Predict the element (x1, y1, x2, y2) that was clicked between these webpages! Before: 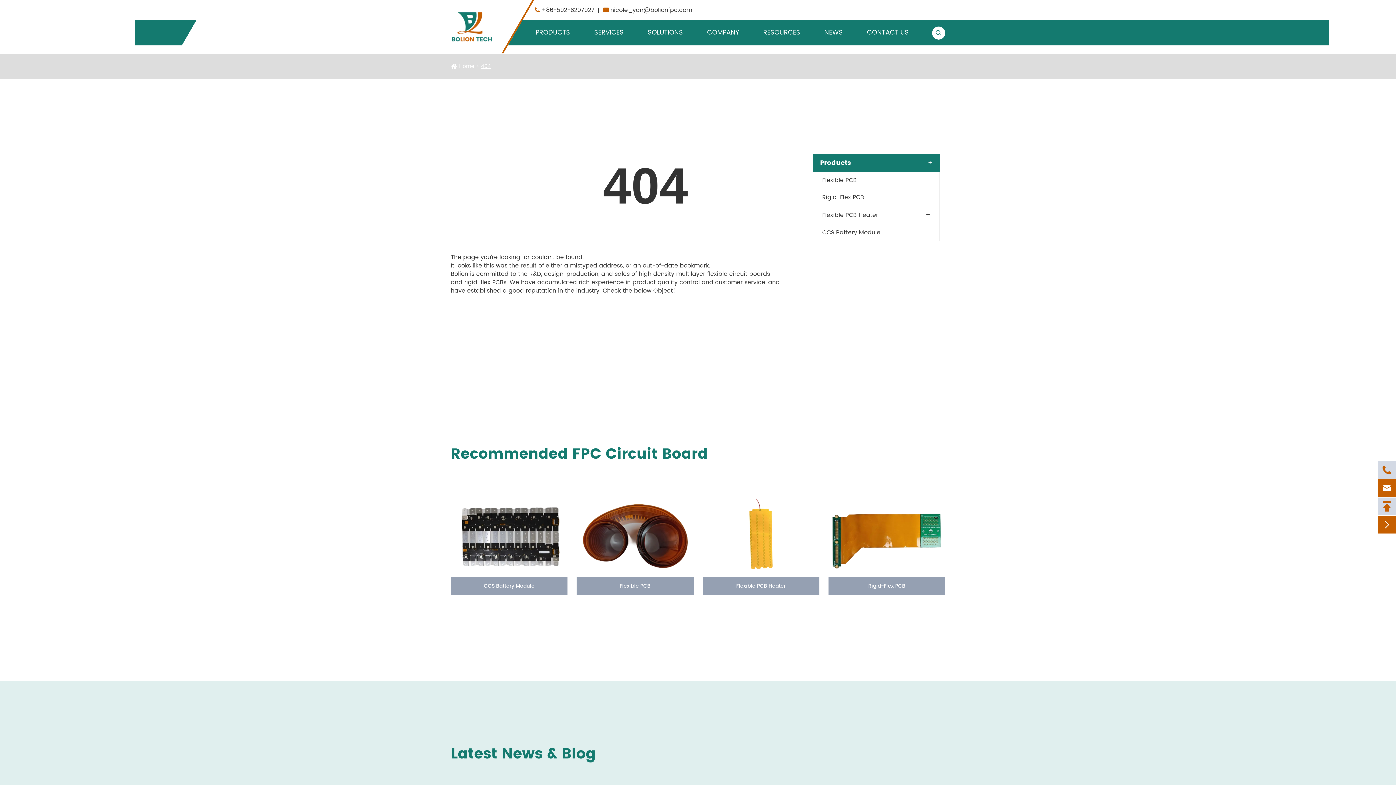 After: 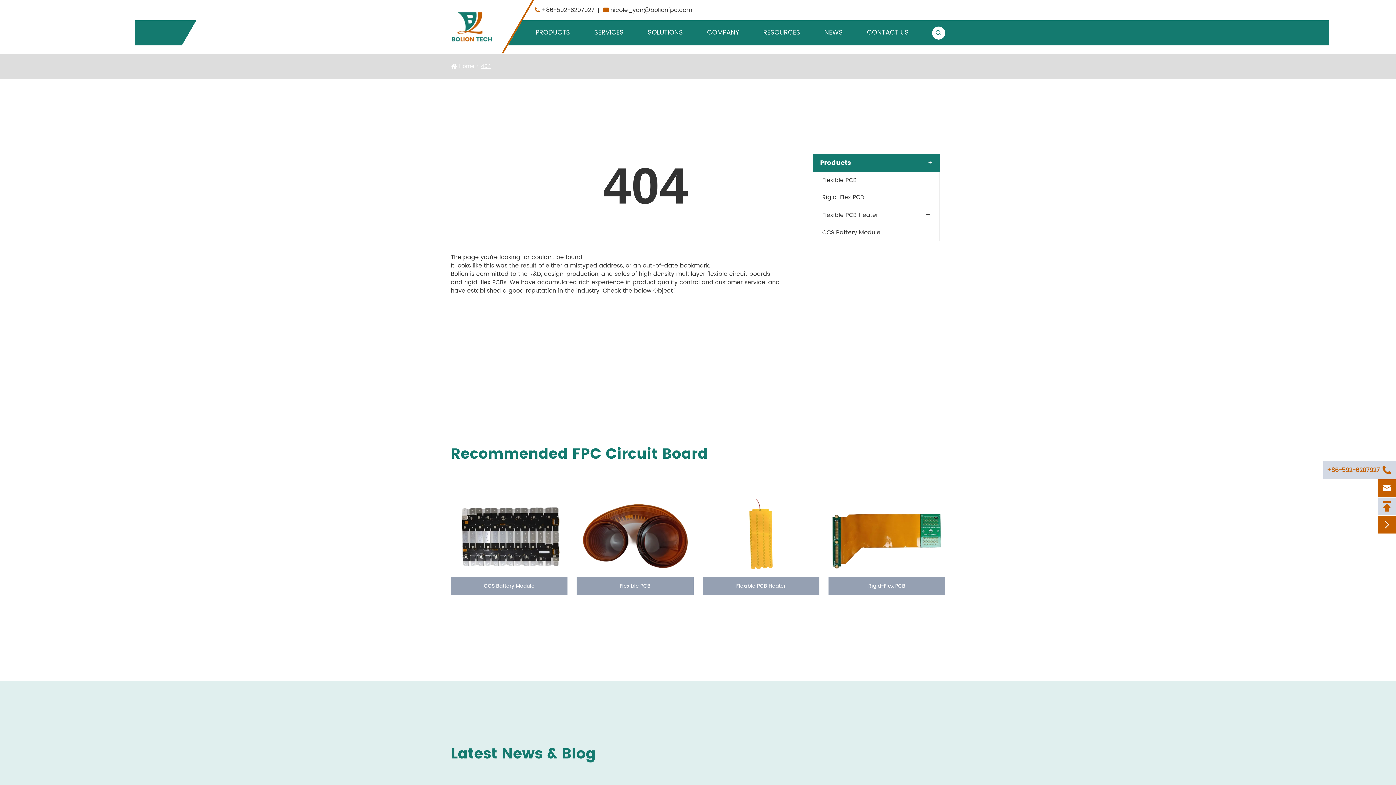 Action: label:  bbox: (1378, 461, 1396, 479)